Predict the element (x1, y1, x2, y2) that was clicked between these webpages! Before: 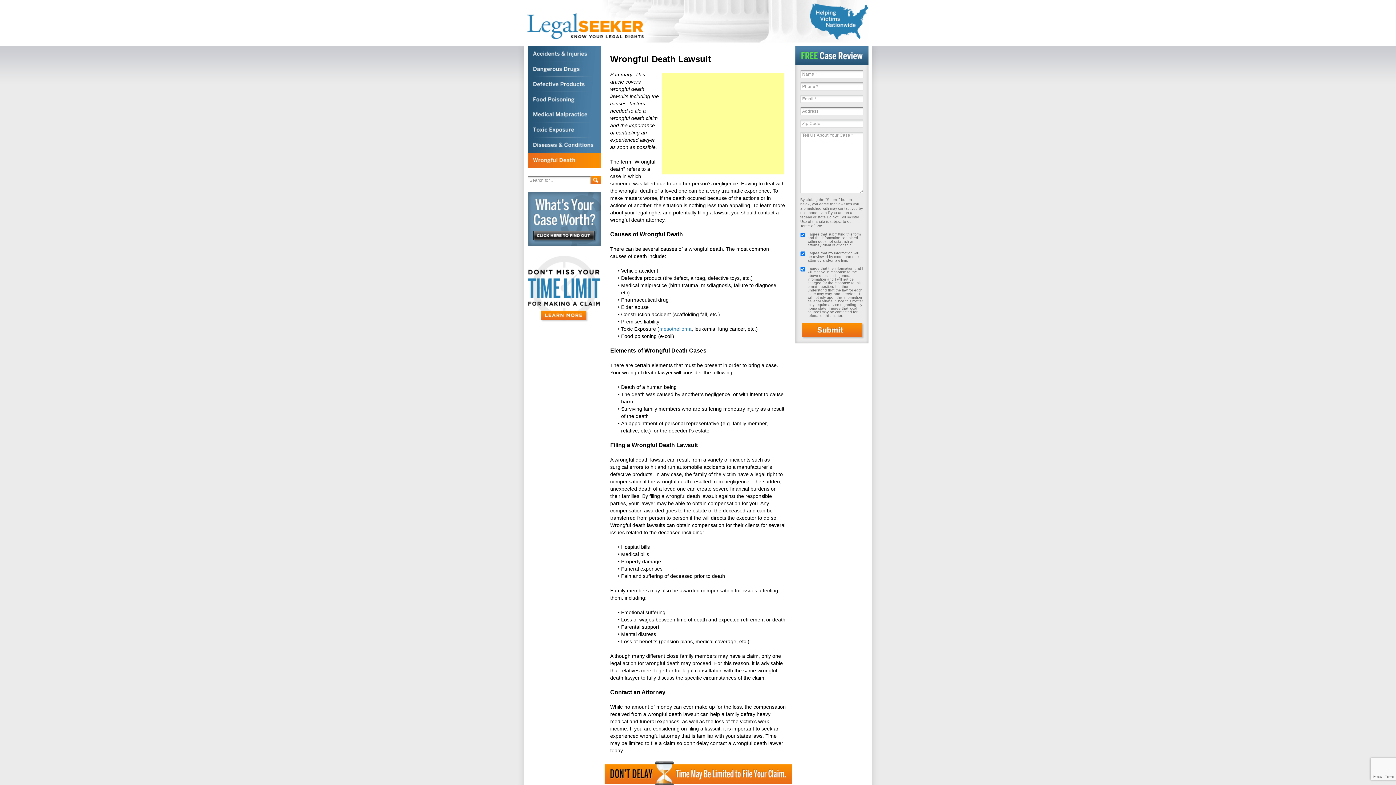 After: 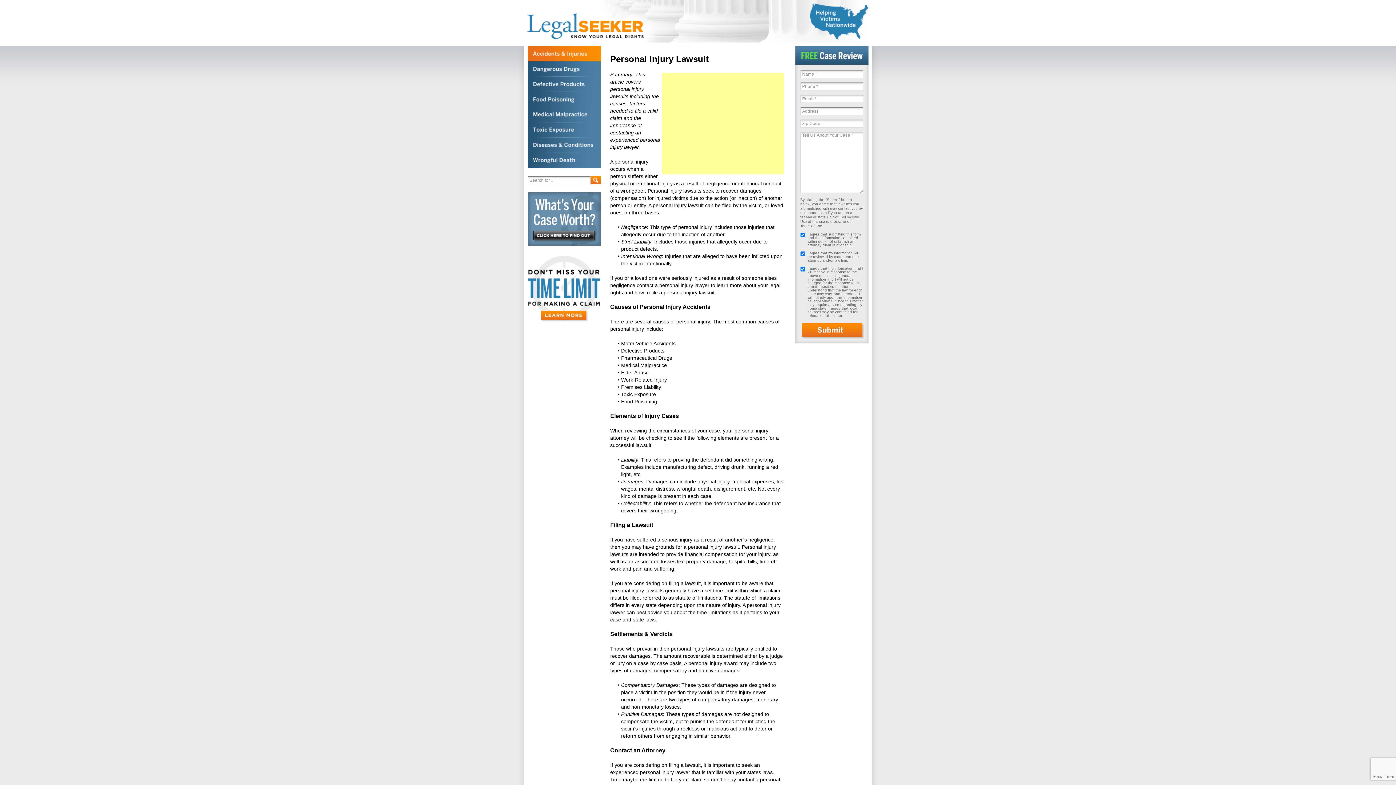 Action: label: Injury Accidents bbox: (527, 46, 600, 61)